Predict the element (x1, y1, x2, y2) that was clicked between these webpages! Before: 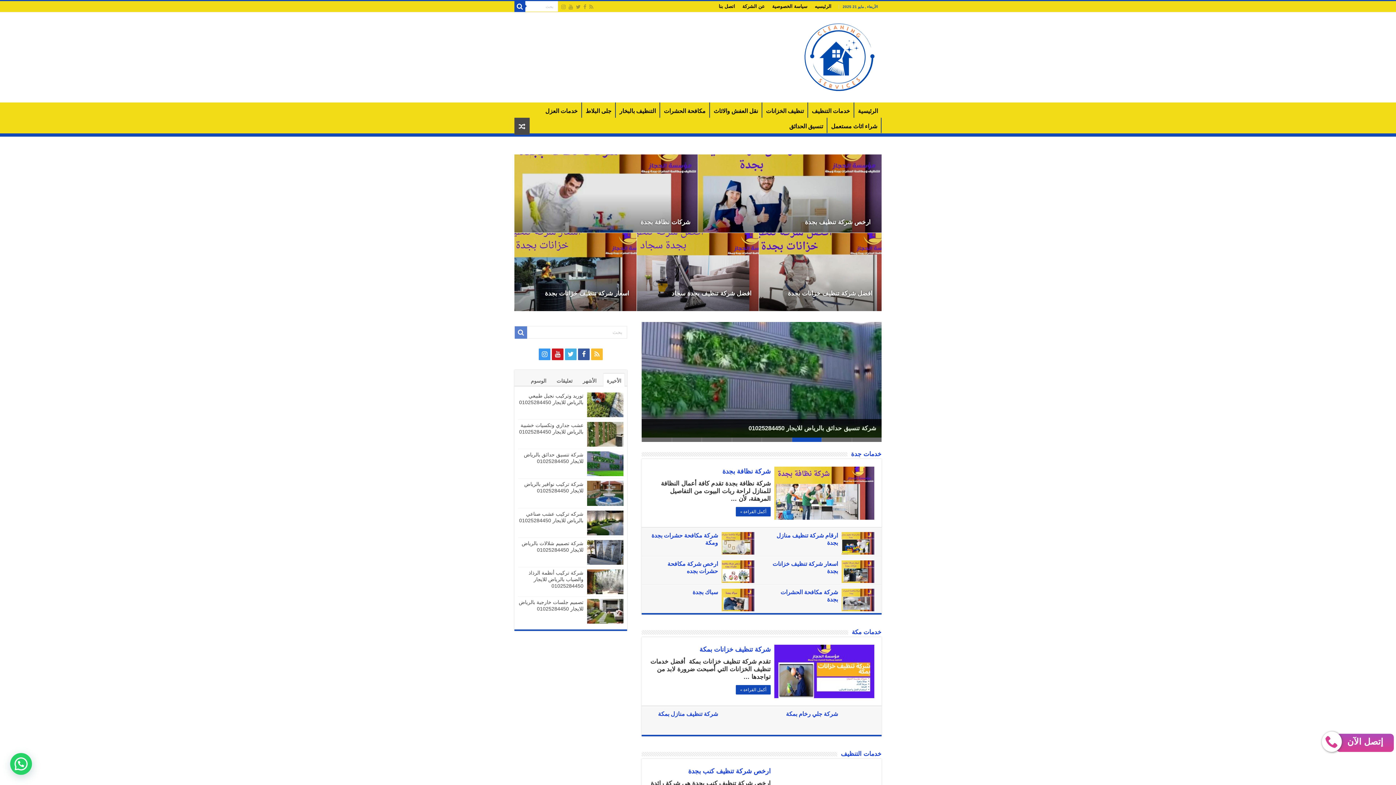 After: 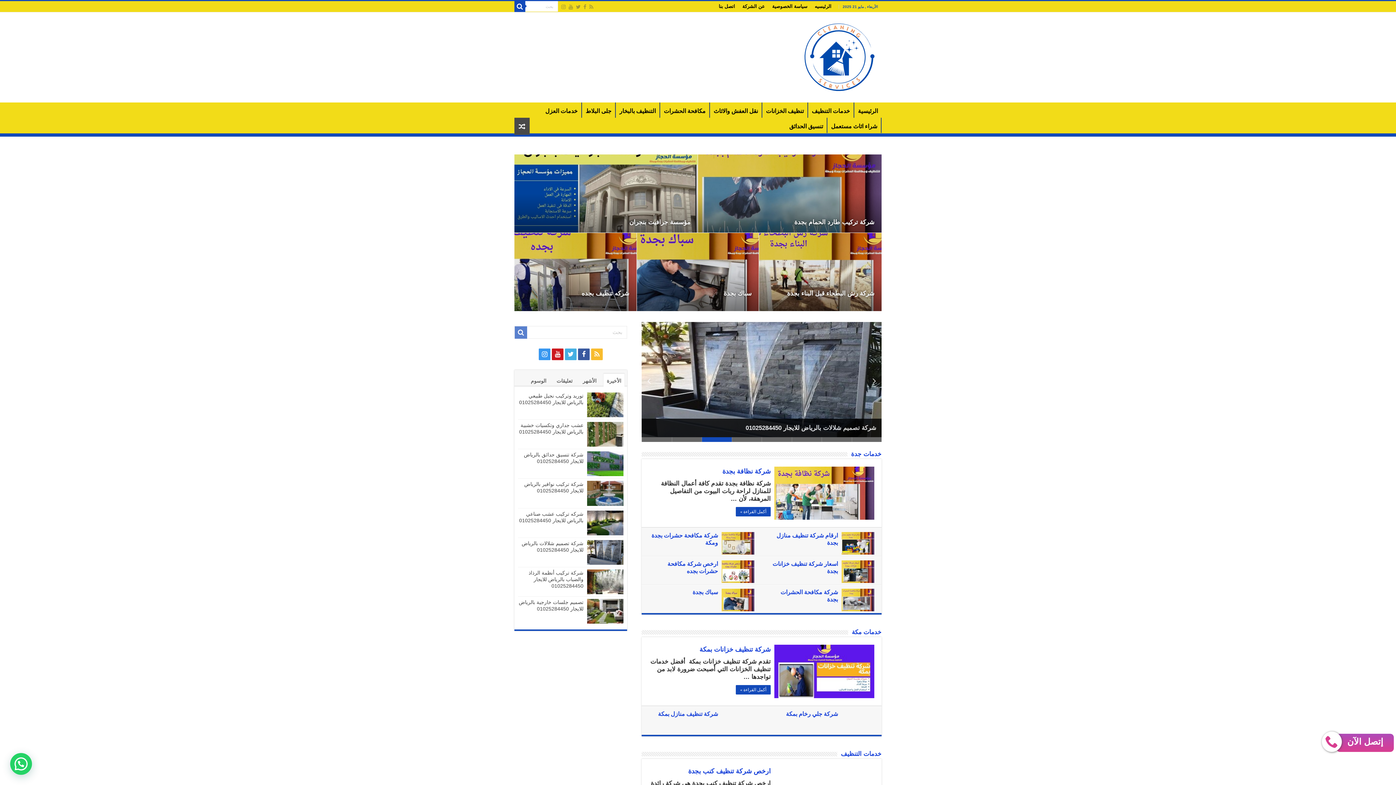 Action: label: 6 bbox: (701, 437, 731, 442)